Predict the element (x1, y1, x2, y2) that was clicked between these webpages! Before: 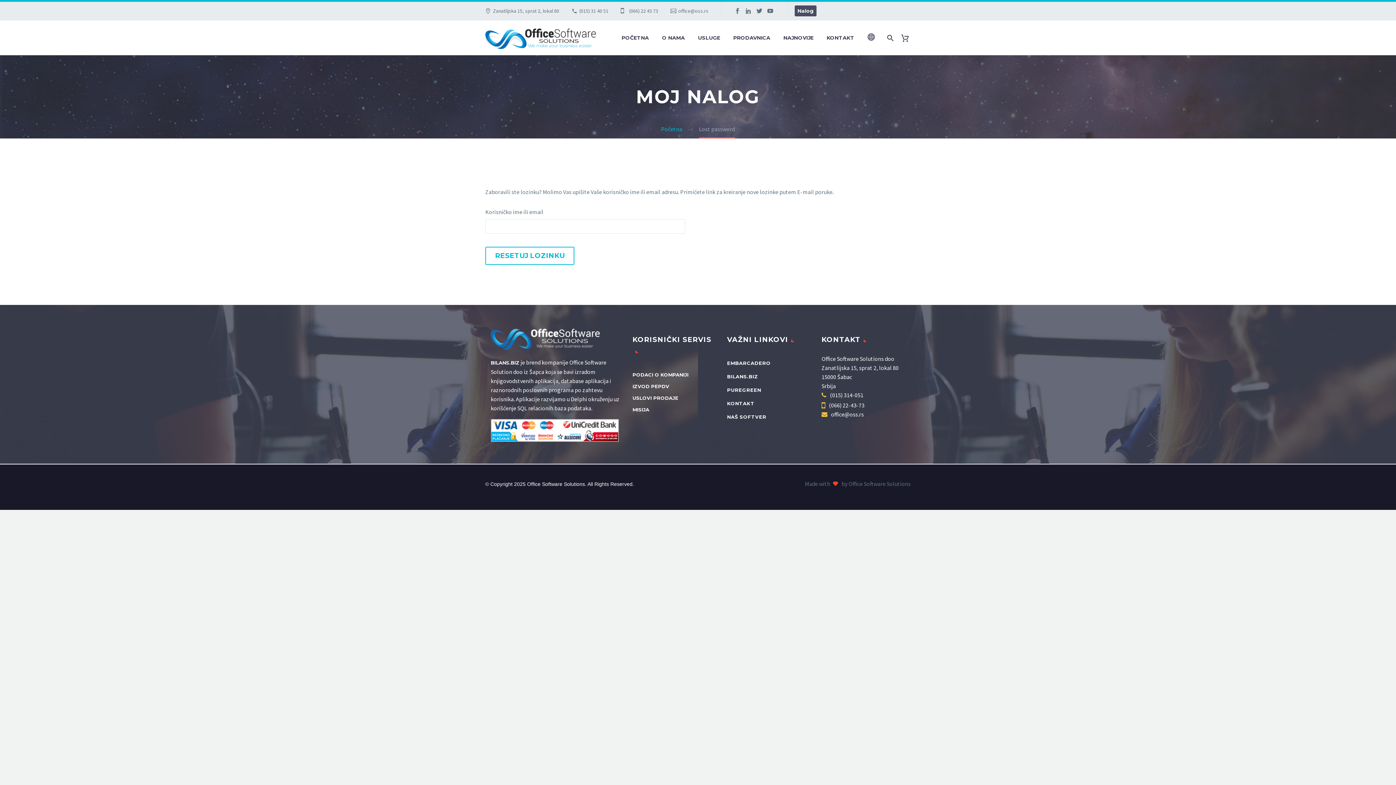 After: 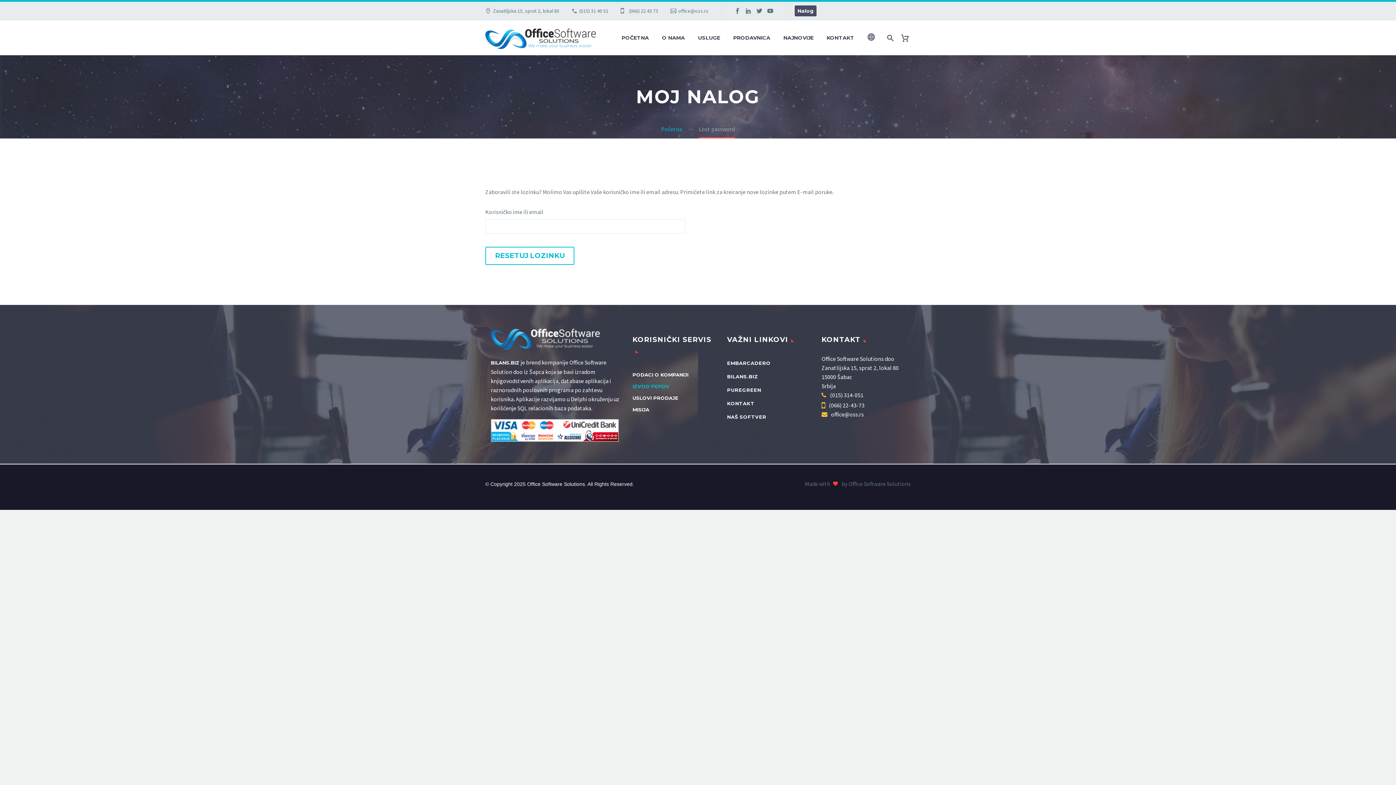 Action: bbox: (632, 383, 669, 389) label: IZVOD PEPDV